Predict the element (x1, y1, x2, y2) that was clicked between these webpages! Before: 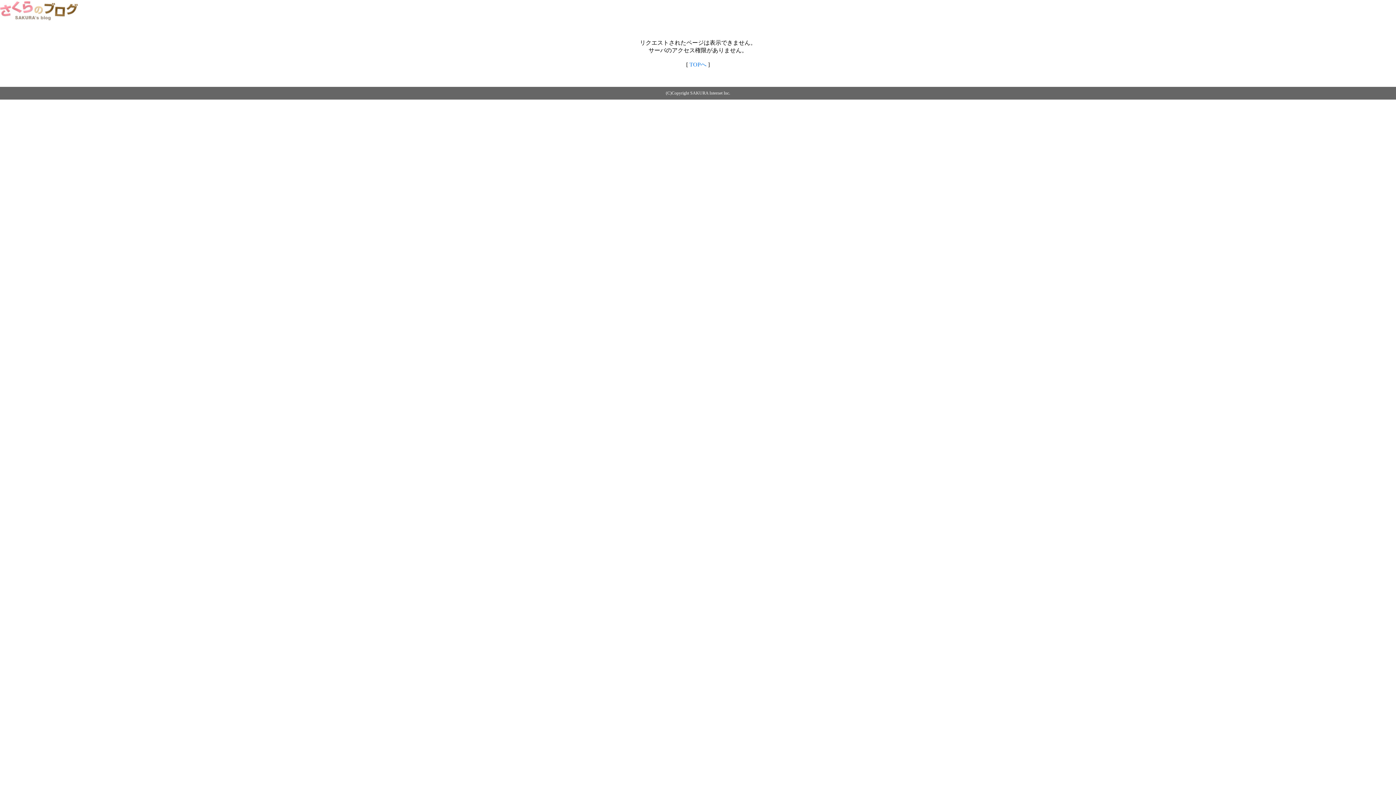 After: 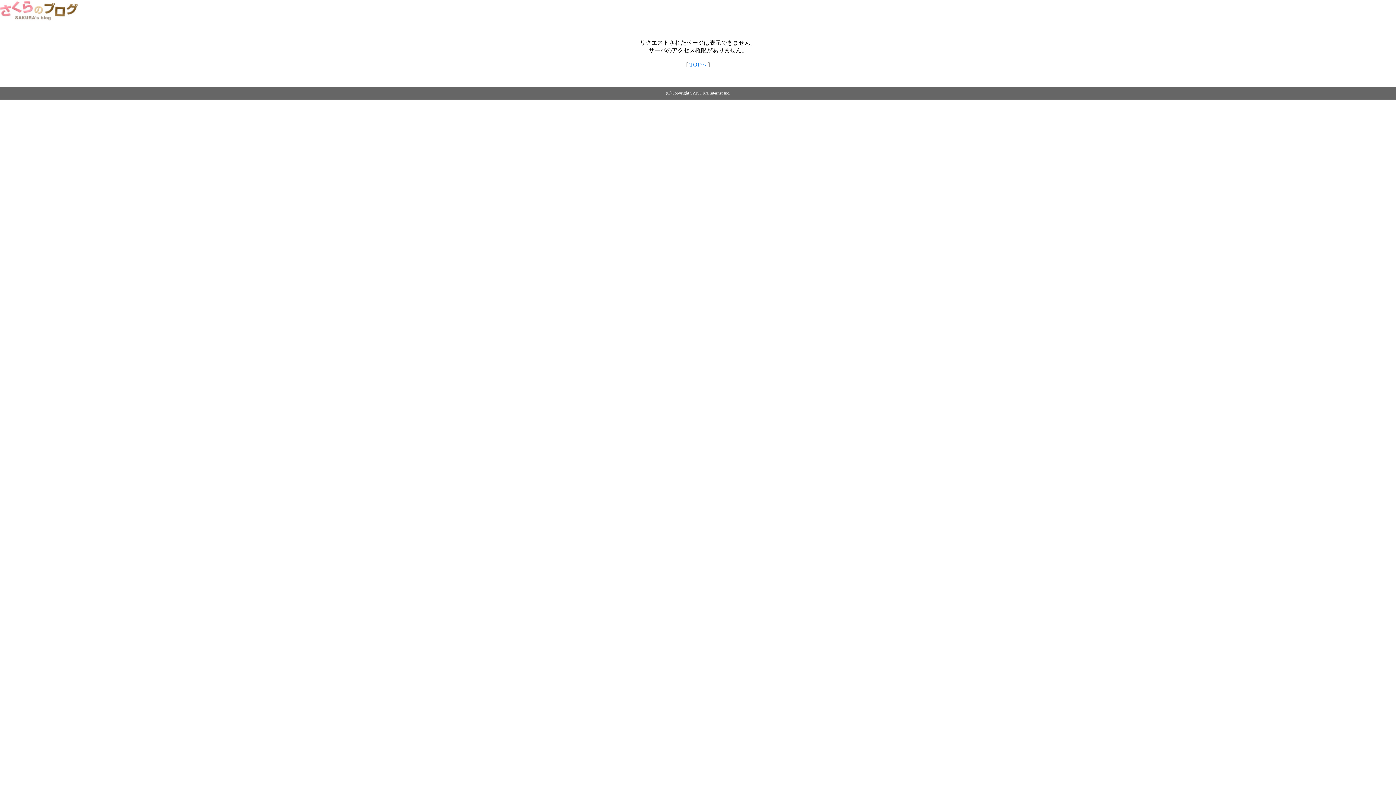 Action: bbox: (0, 14, 79, 20)